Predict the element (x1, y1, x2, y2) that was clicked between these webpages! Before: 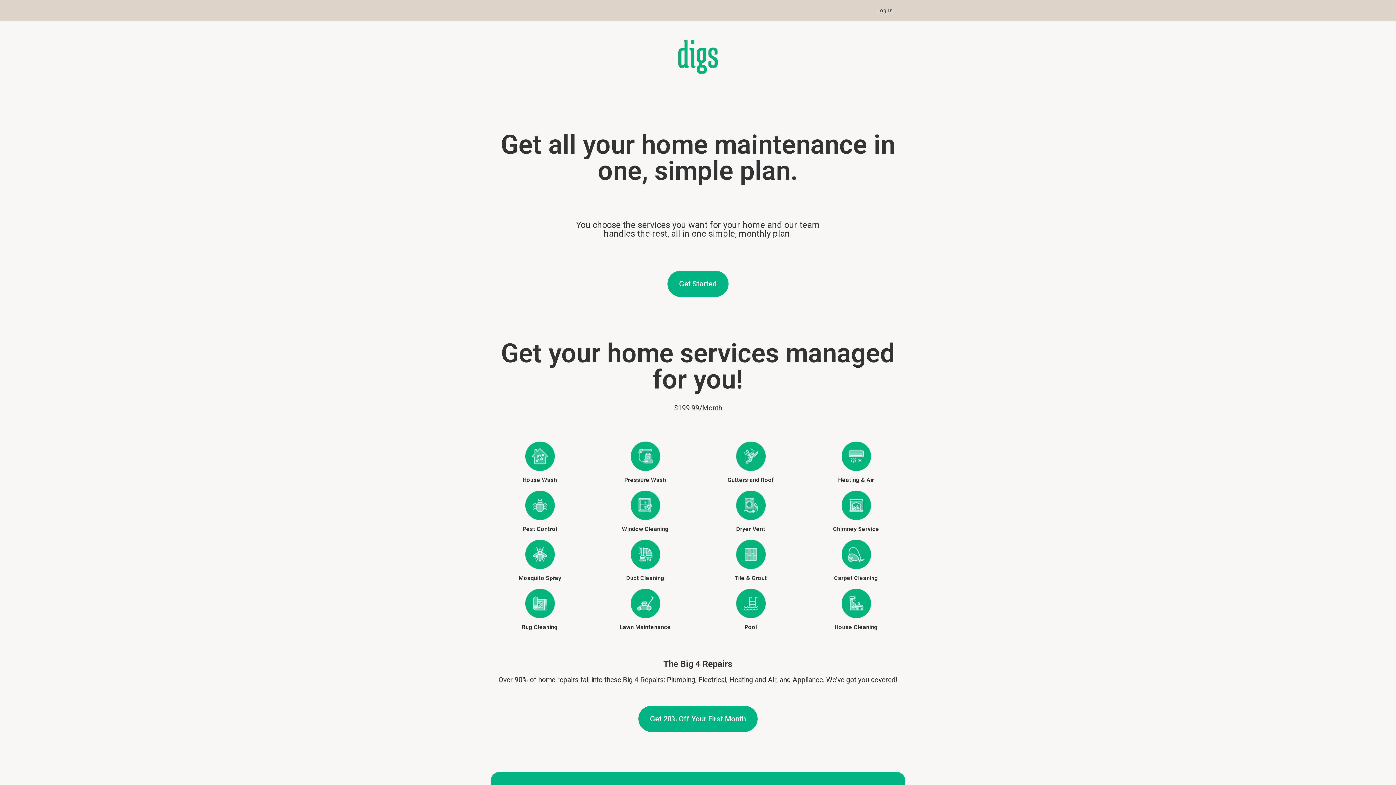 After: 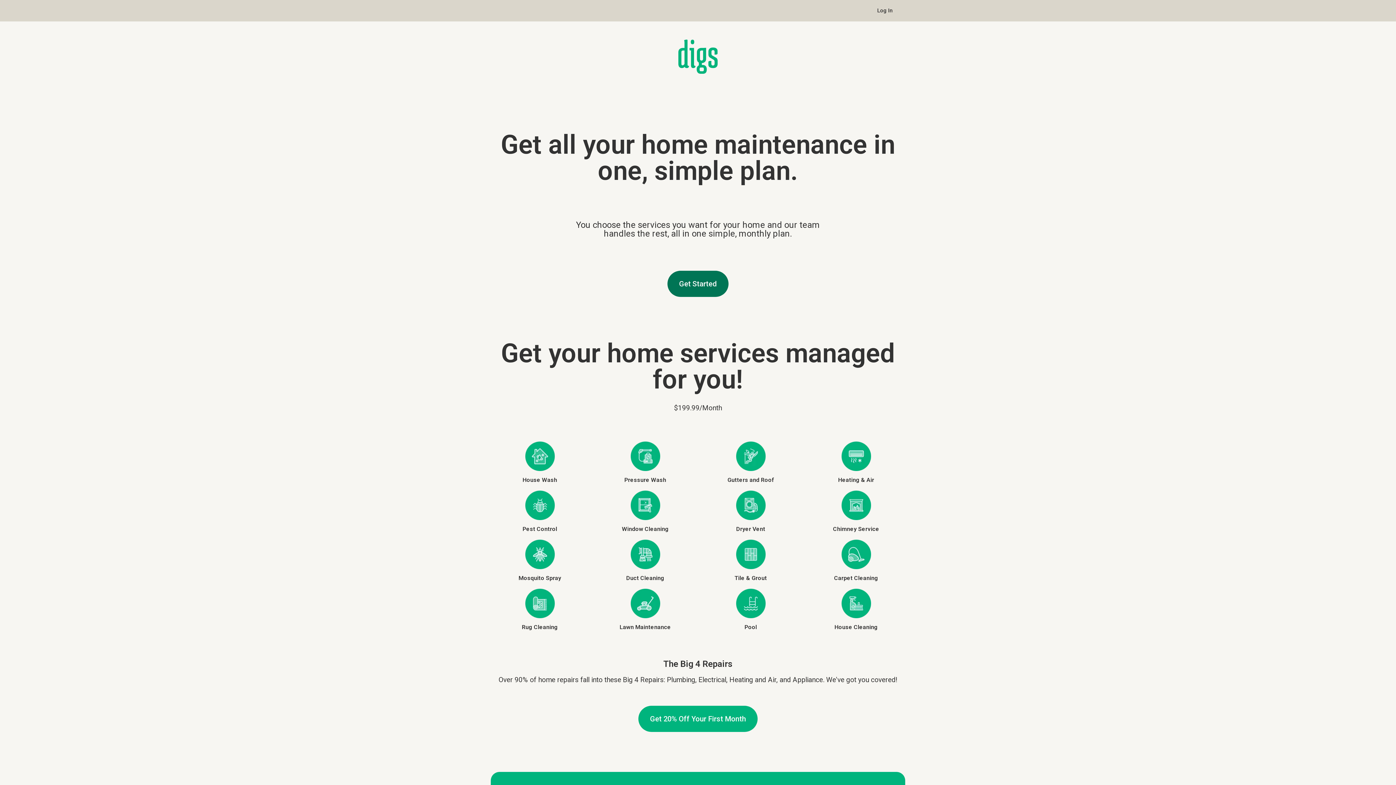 Action: label: Get Started bbox: (667, 270, 728, 297)